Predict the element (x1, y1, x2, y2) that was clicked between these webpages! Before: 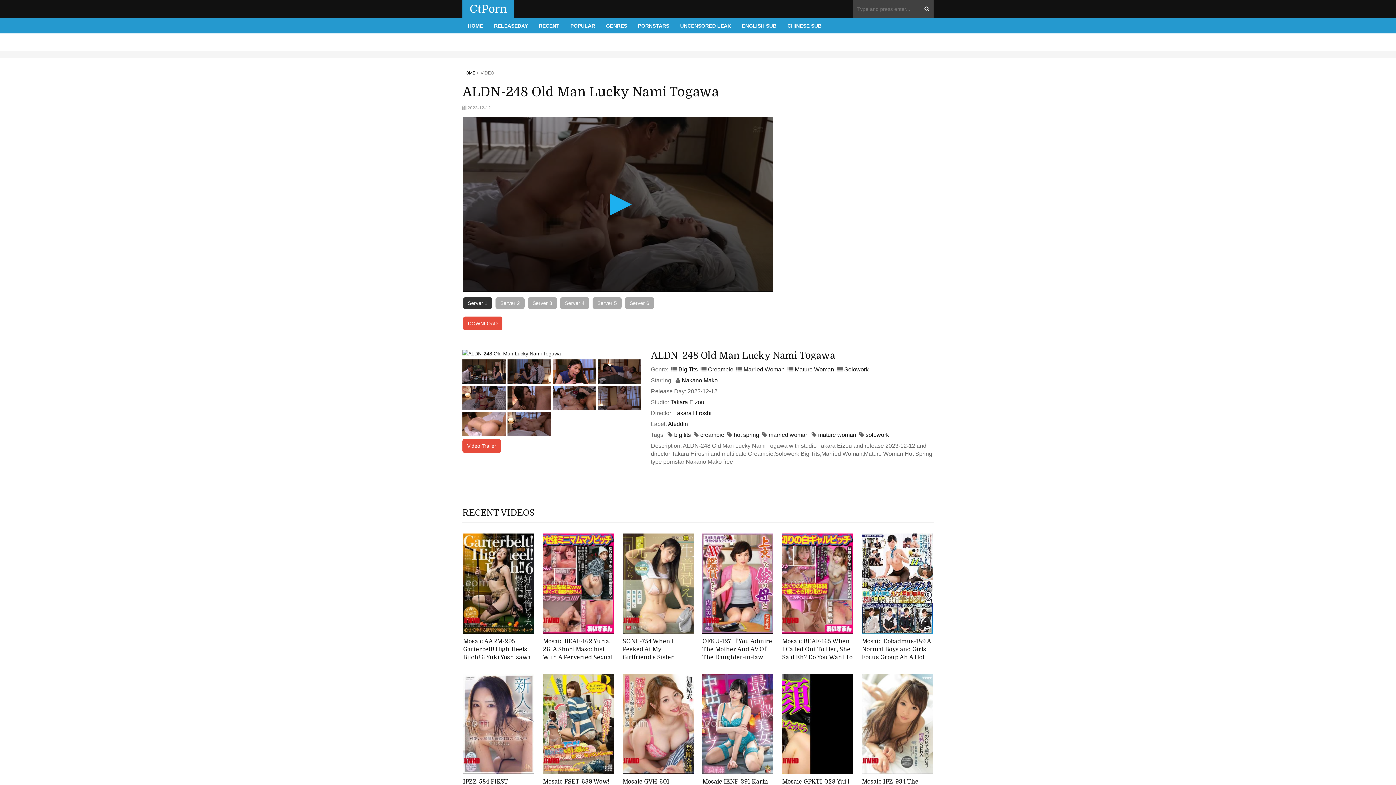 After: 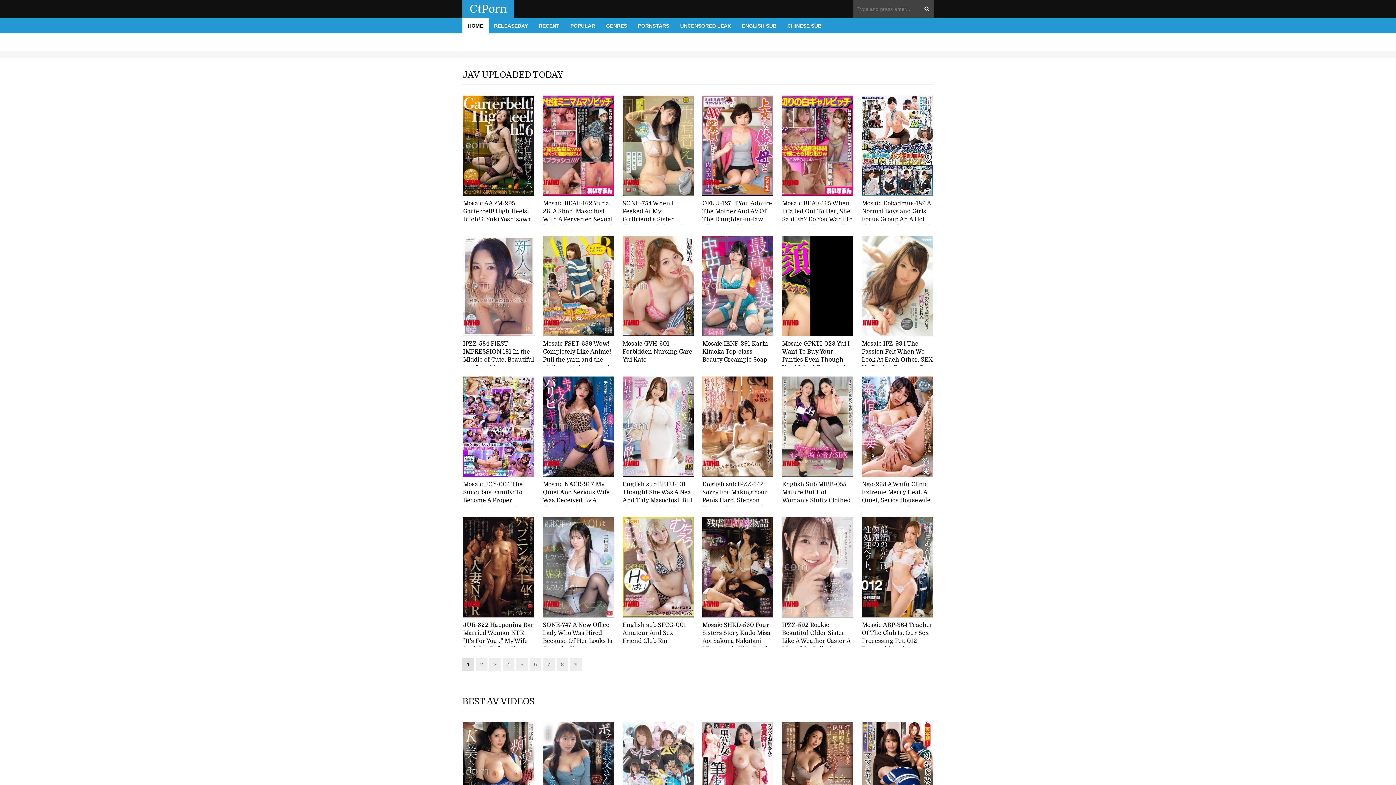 Action: bbox: (462, 70, 475, 75) label: HOME